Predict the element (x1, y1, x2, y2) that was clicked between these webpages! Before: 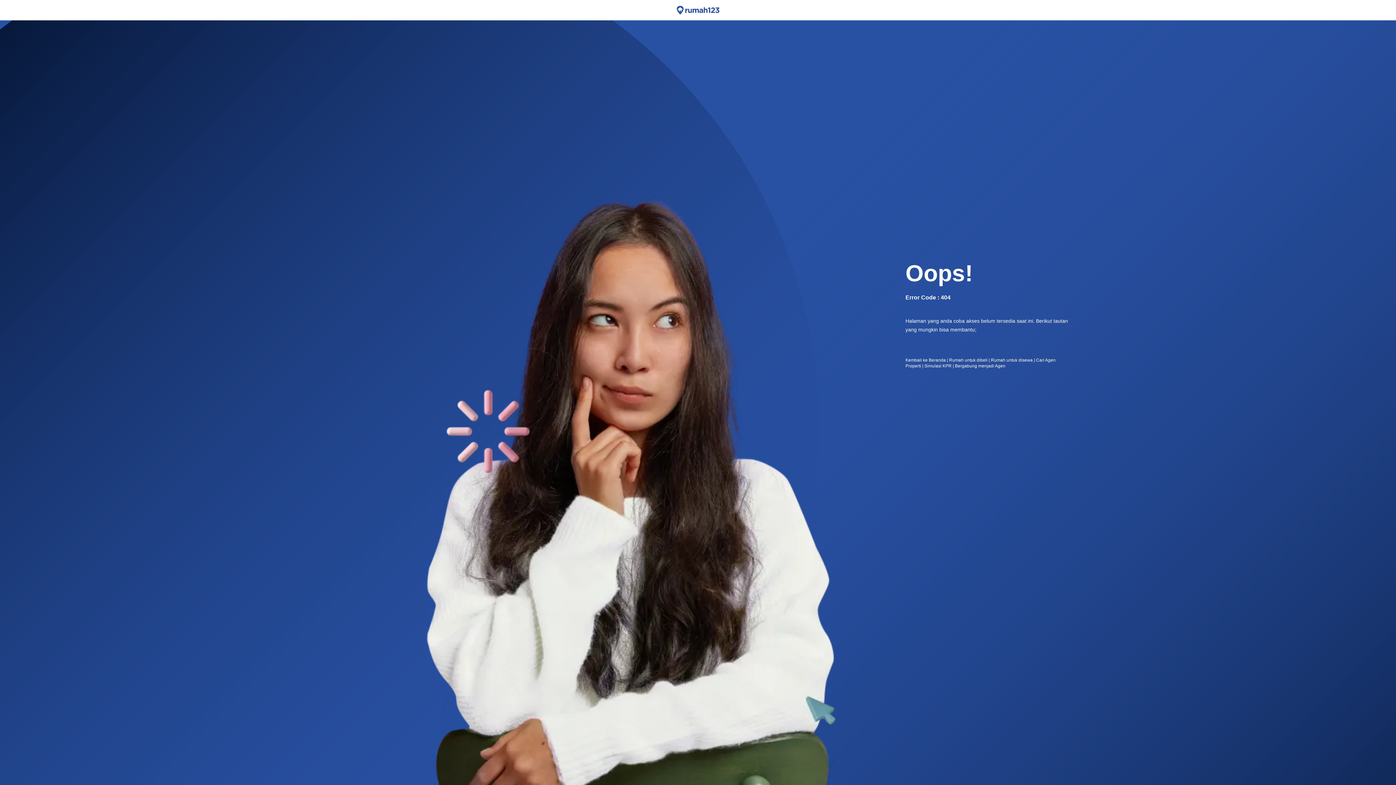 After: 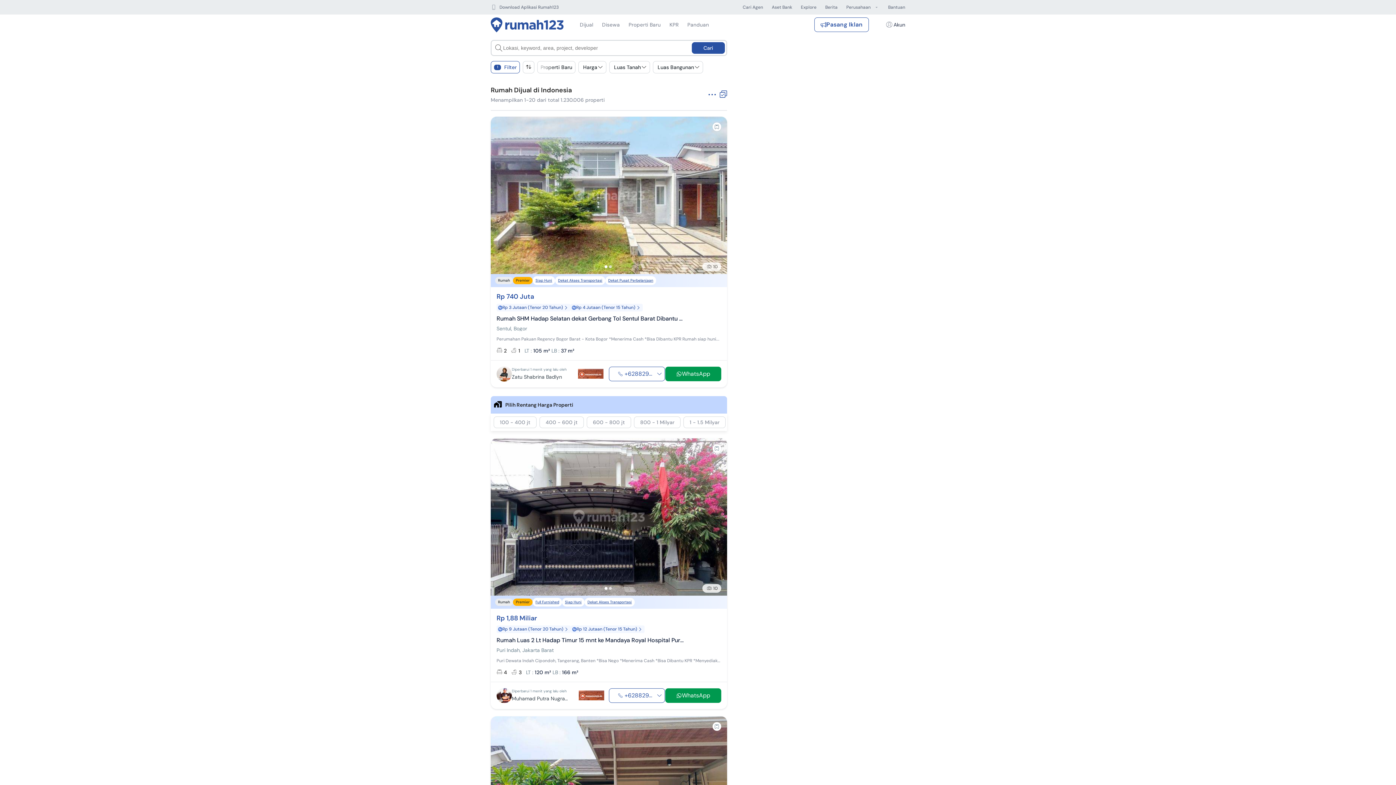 Action: label: Rumah untuk dibeli bbox: (949, 357, 987, 362)